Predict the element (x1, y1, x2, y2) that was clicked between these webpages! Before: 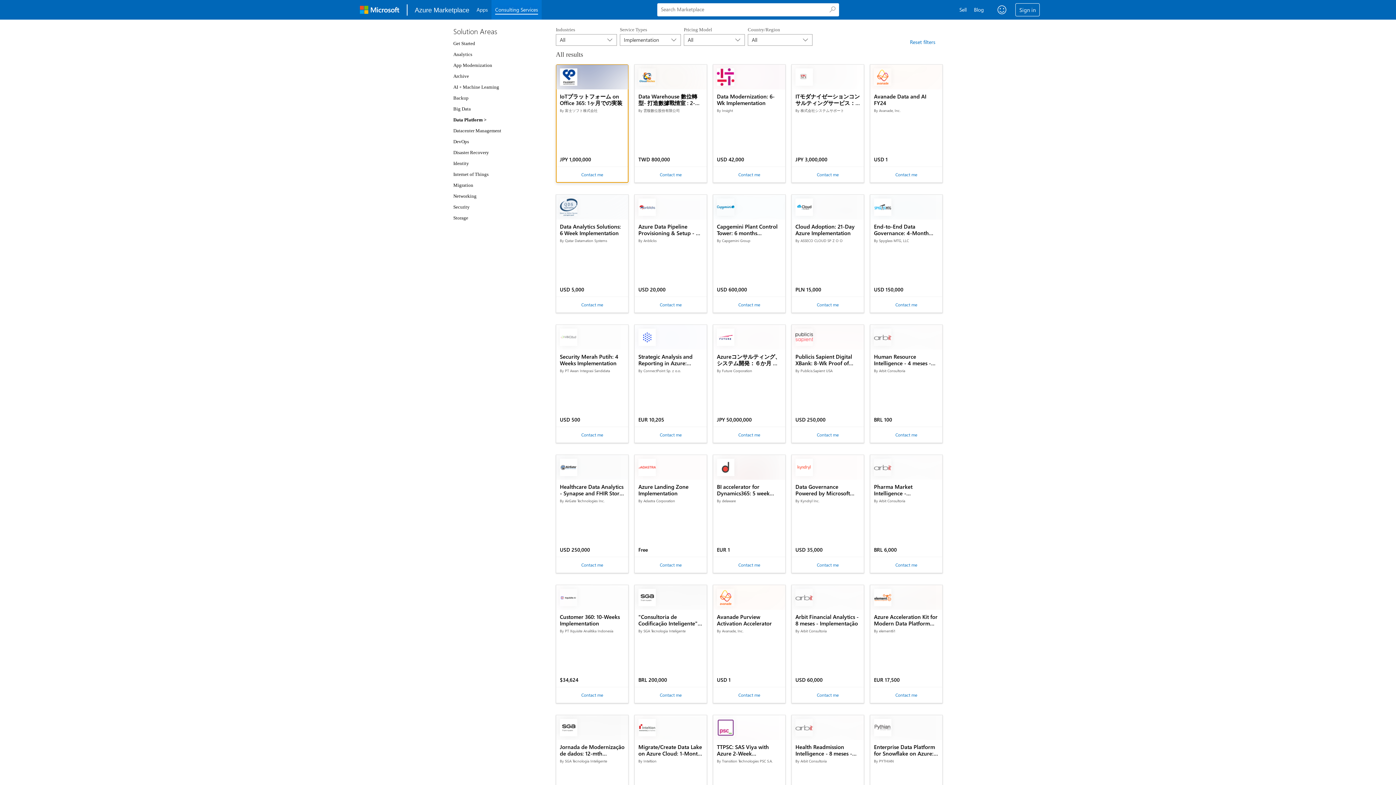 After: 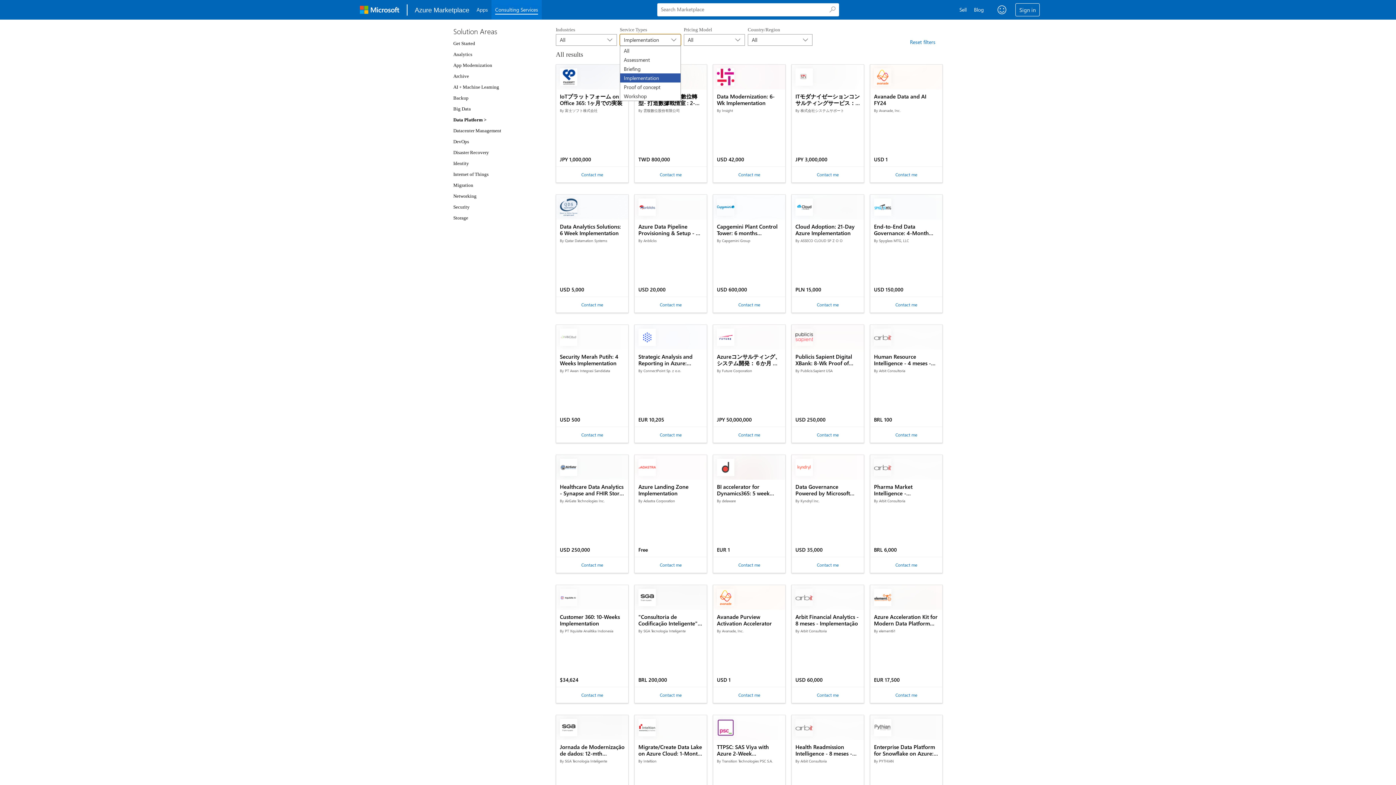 Action: bbox: (620, 34, 681, 45) label: Implementation
	